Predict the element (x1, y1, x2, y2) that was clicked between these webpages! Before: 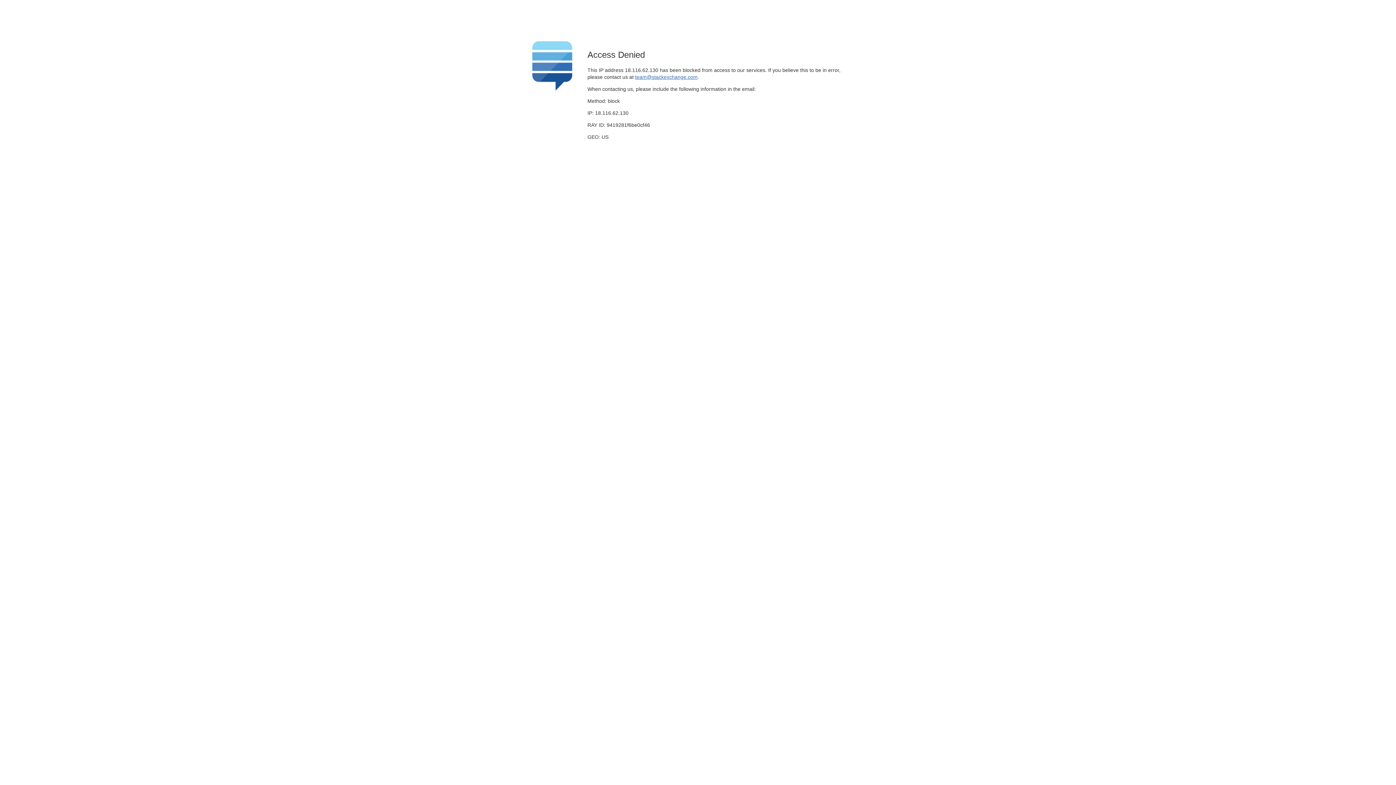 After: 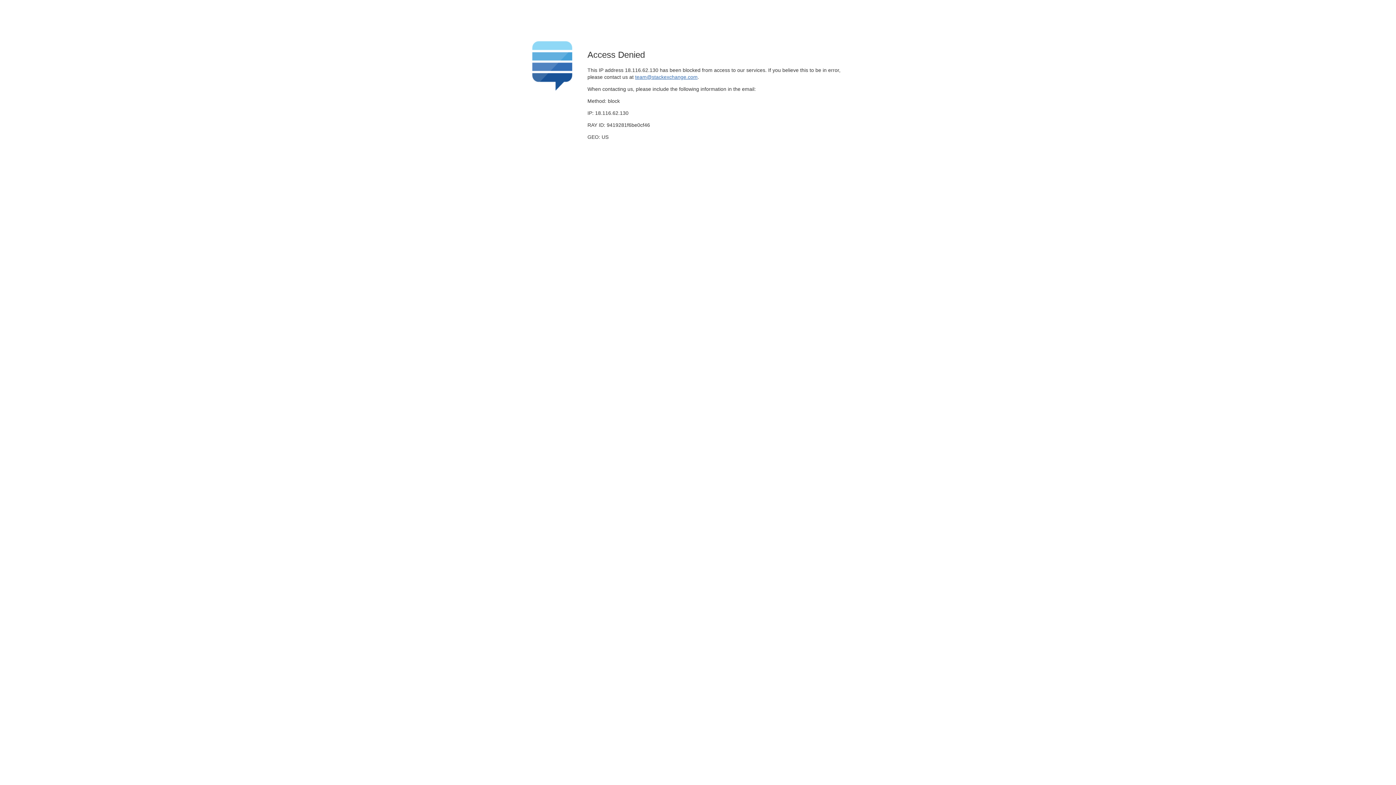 Action: label: team@stackexchange.com bbox: (635, 74, 697, 79)